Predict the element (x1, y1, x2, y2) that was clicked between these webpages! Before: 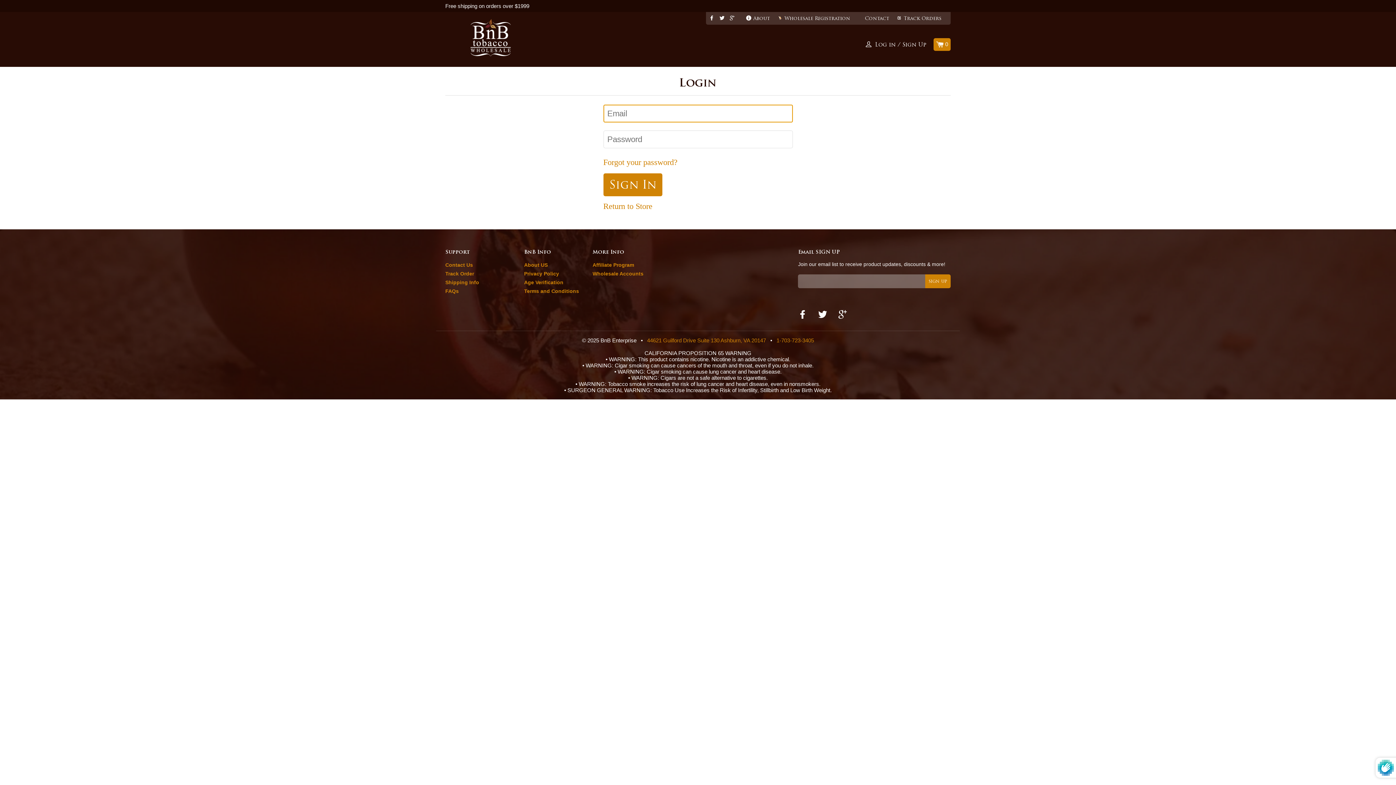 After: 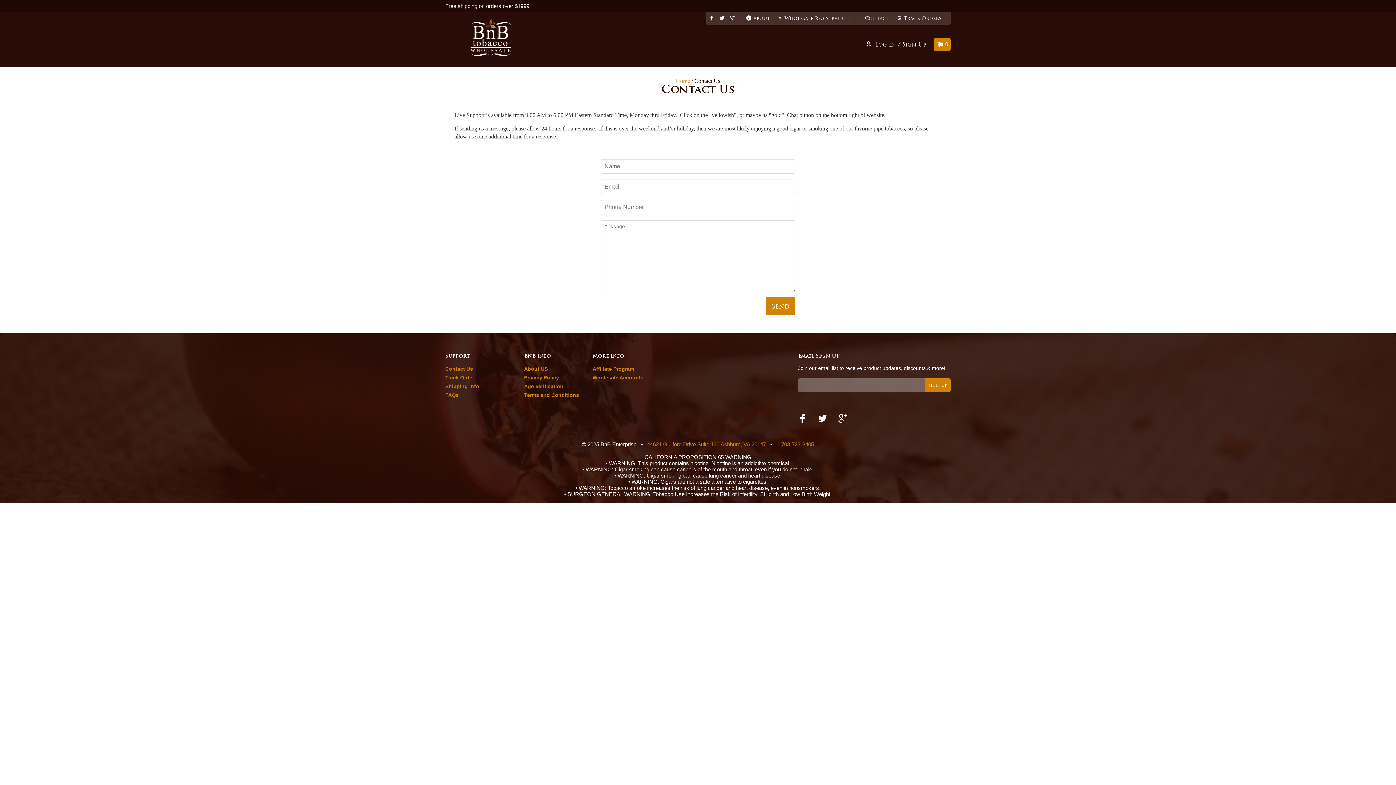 Action: bbox: (865, 16, 889, 21) label: Contact